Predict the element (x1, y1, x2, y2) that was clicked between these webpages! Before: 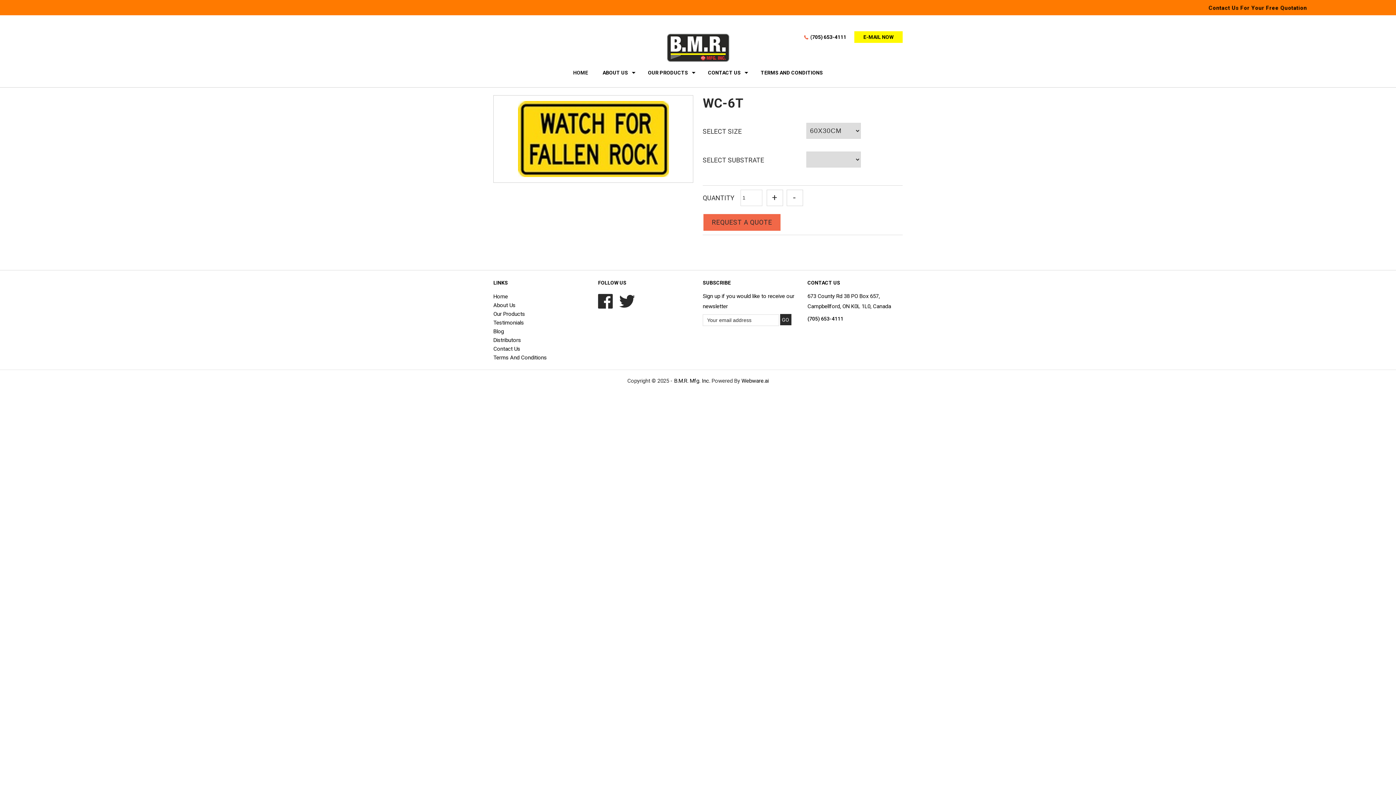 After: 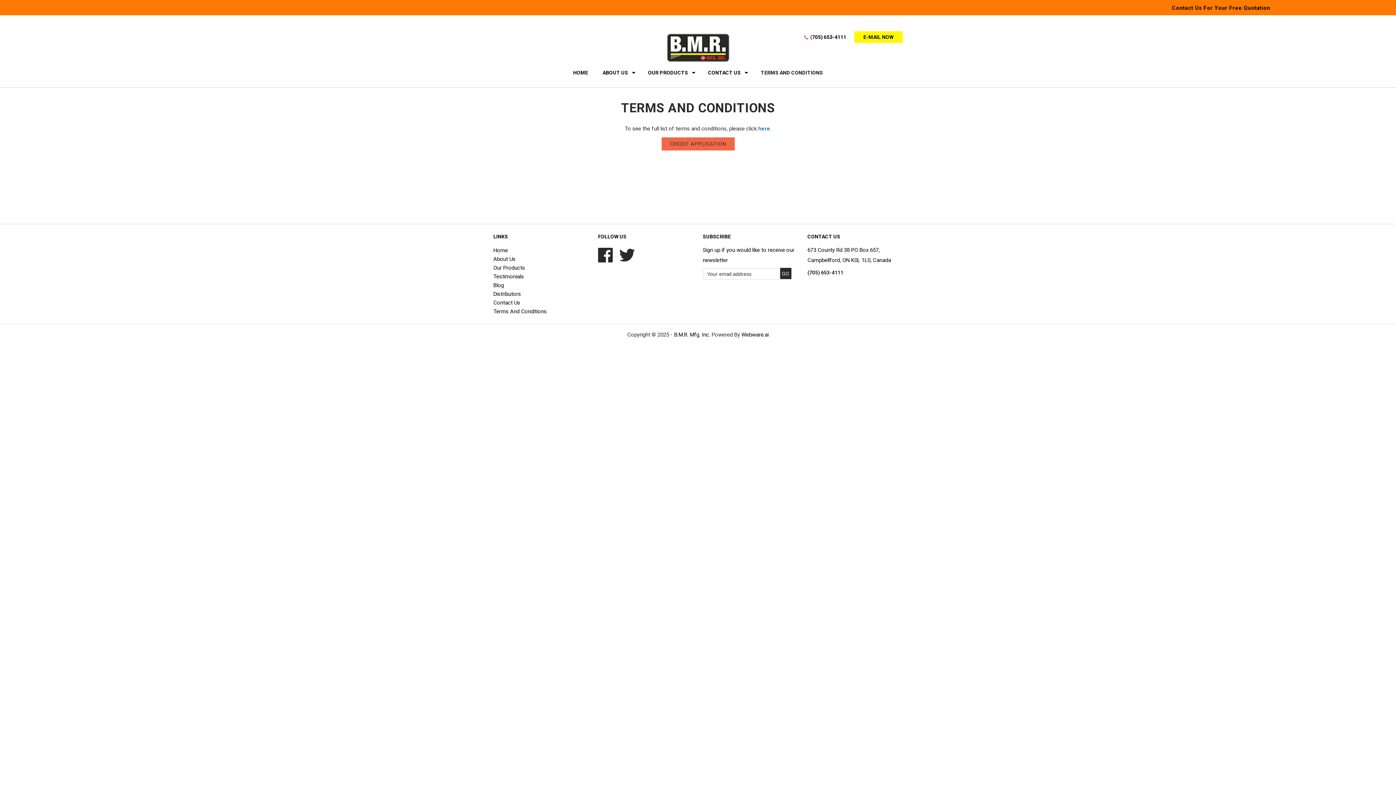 Action: label: Terms And Conditions bbox: (493, 354, 546, 361)